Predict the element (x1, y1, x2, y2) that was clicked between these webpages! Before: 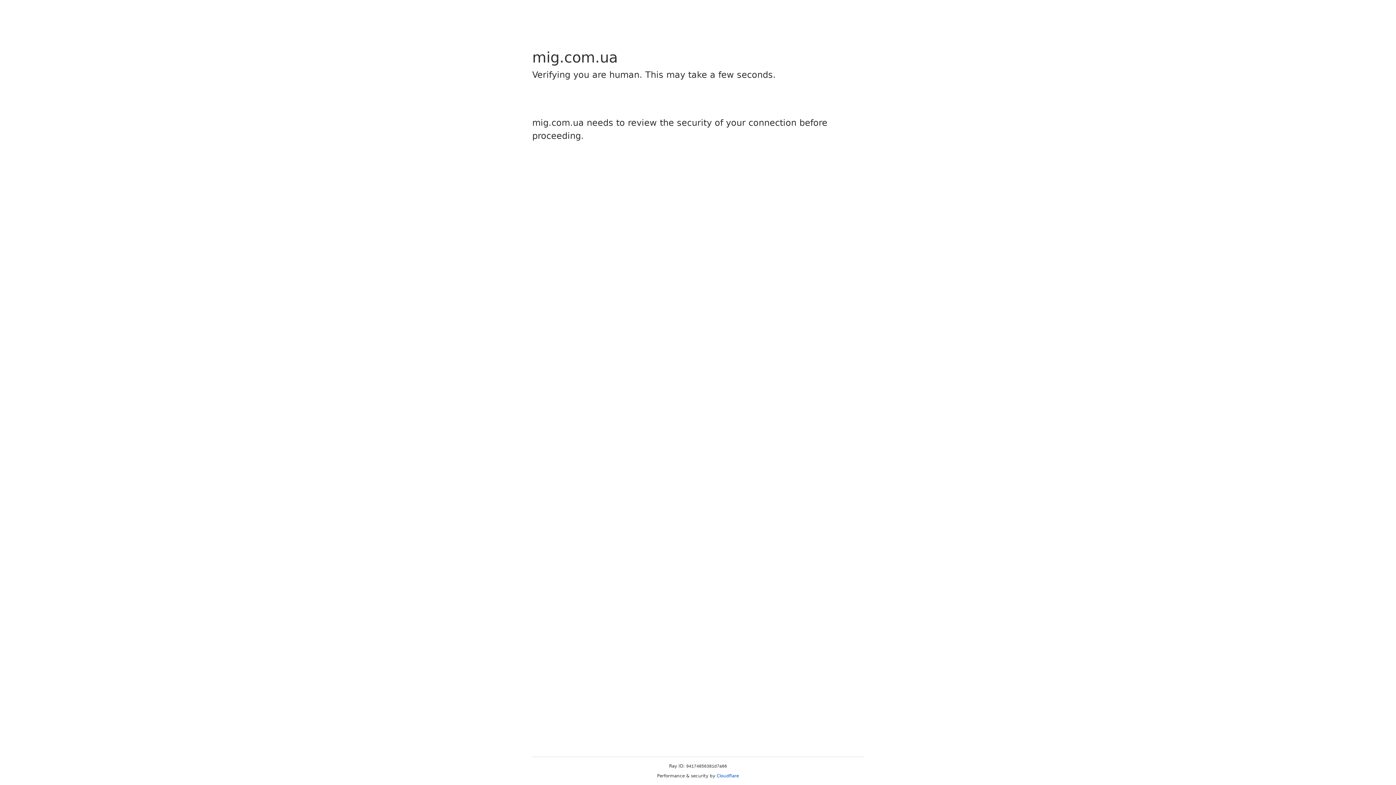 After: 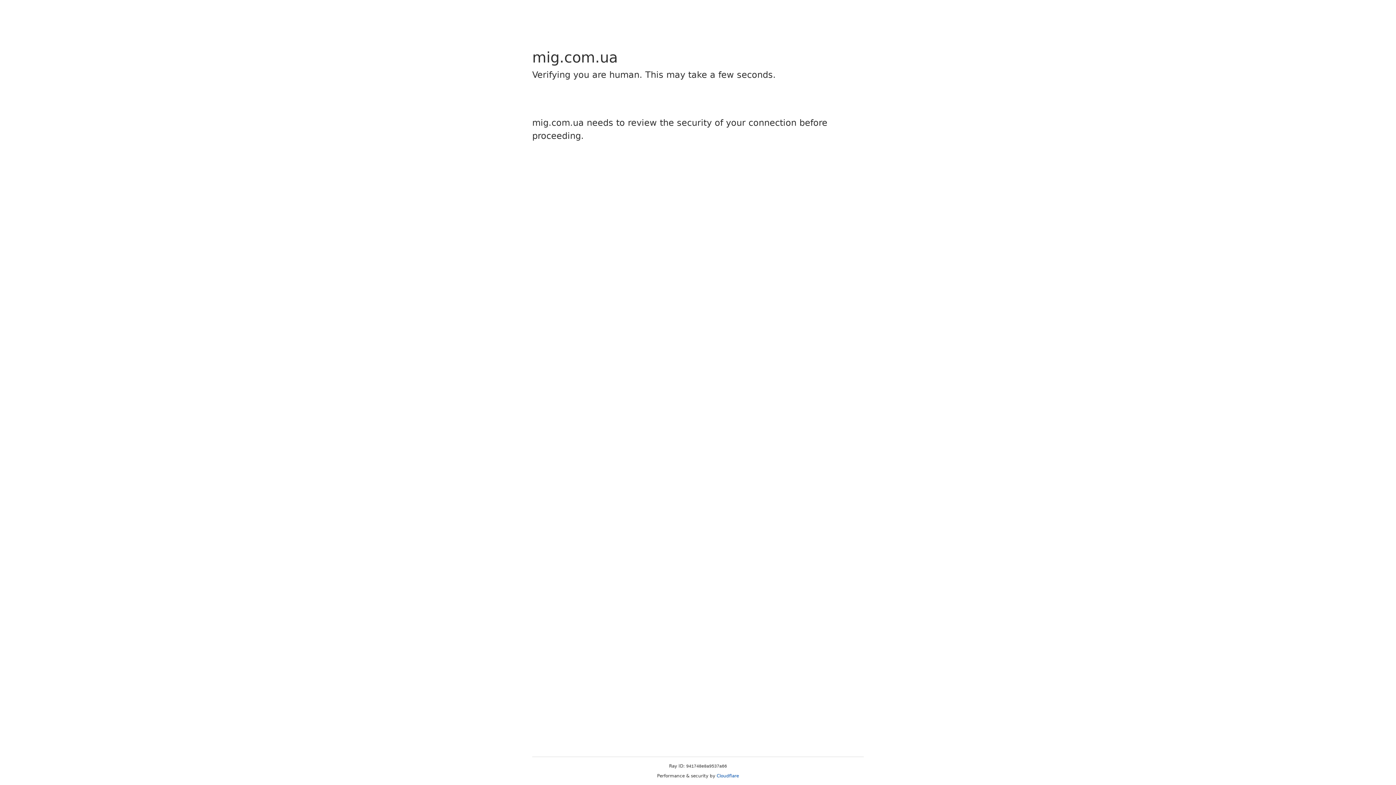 Action: label: Cloudflare bbox: (716, 773, 739, 778)